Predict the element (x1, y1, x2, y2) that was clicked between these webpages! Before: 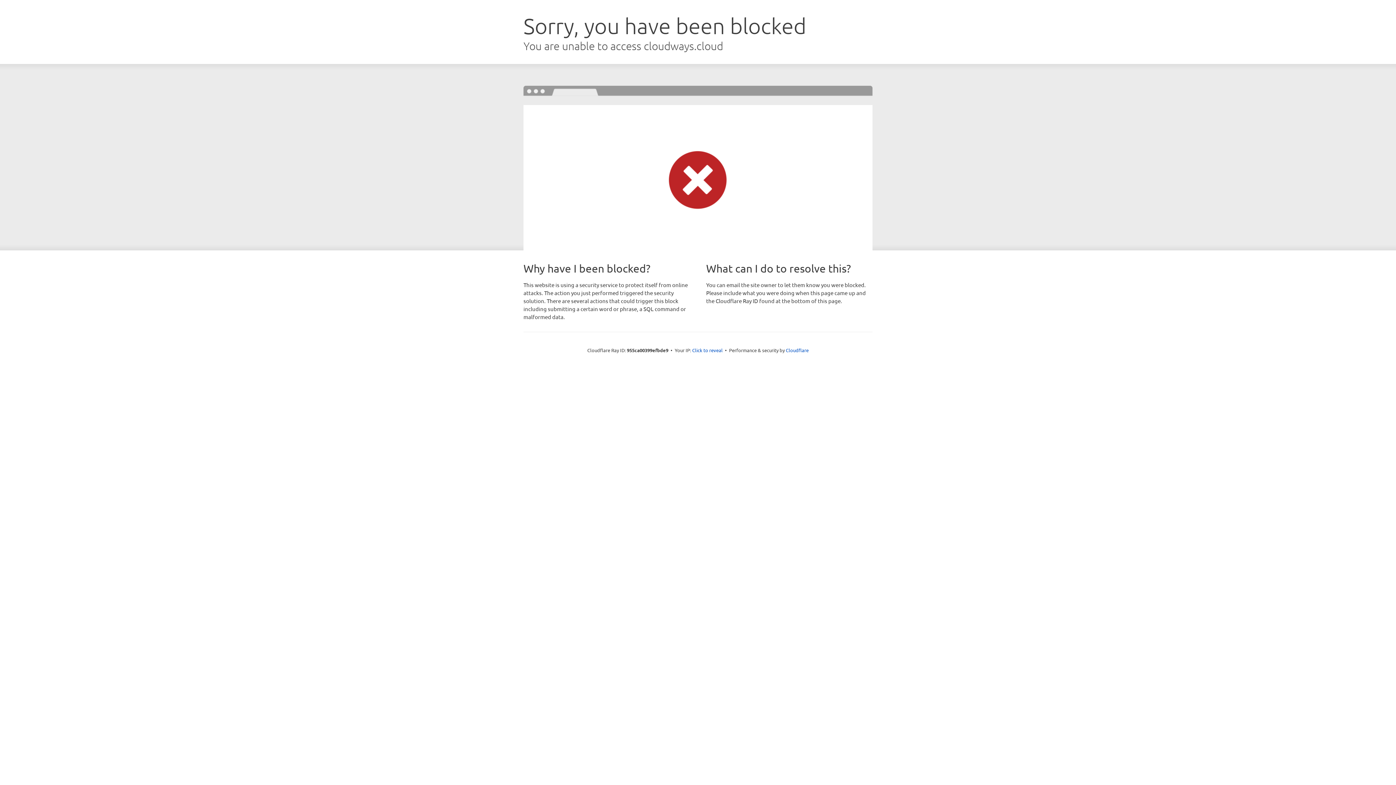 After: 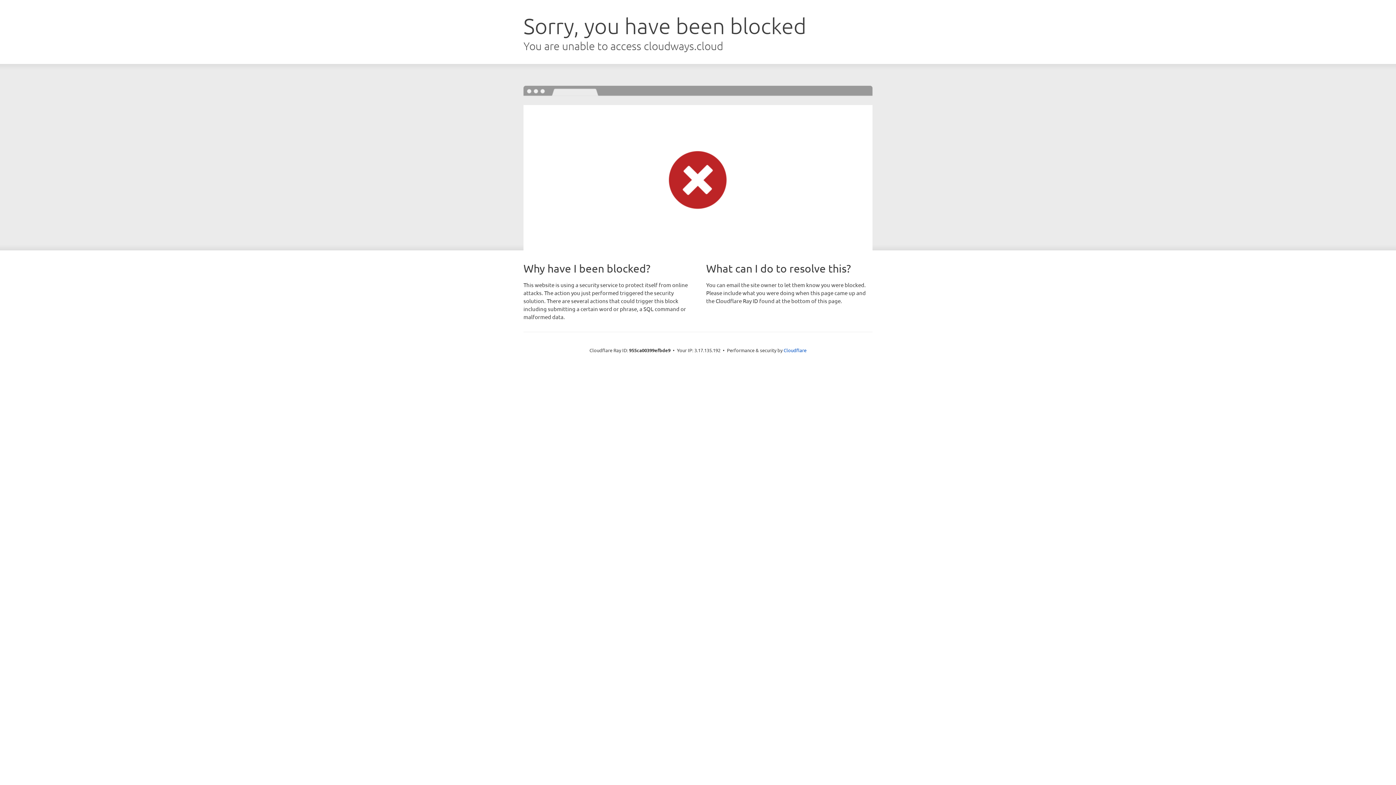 Action: label: Click to reveal bbox: (692, 346, 722, 353)